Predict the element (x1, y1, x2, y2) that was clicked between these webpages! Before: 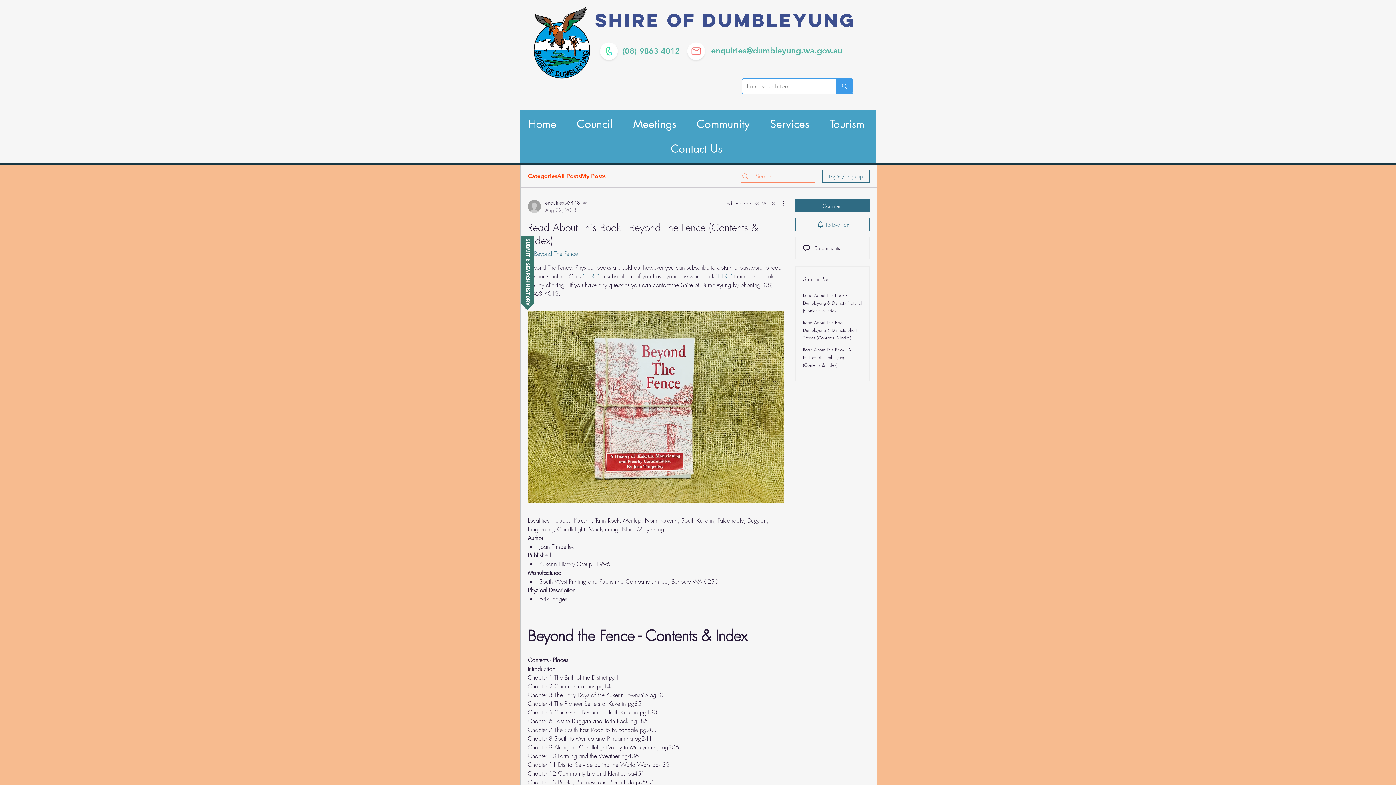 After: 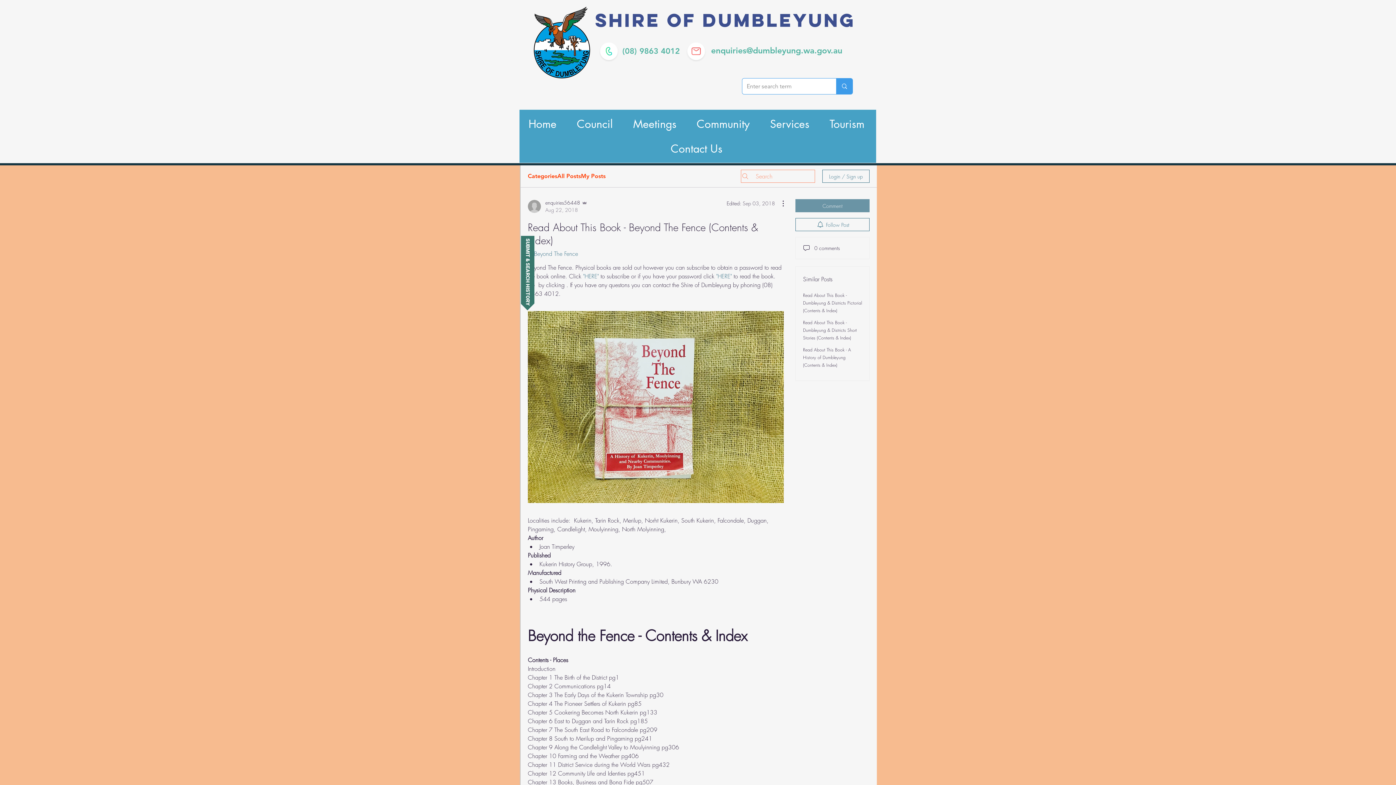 Action: label: Comment bbox: (795, 199, 869, 212)